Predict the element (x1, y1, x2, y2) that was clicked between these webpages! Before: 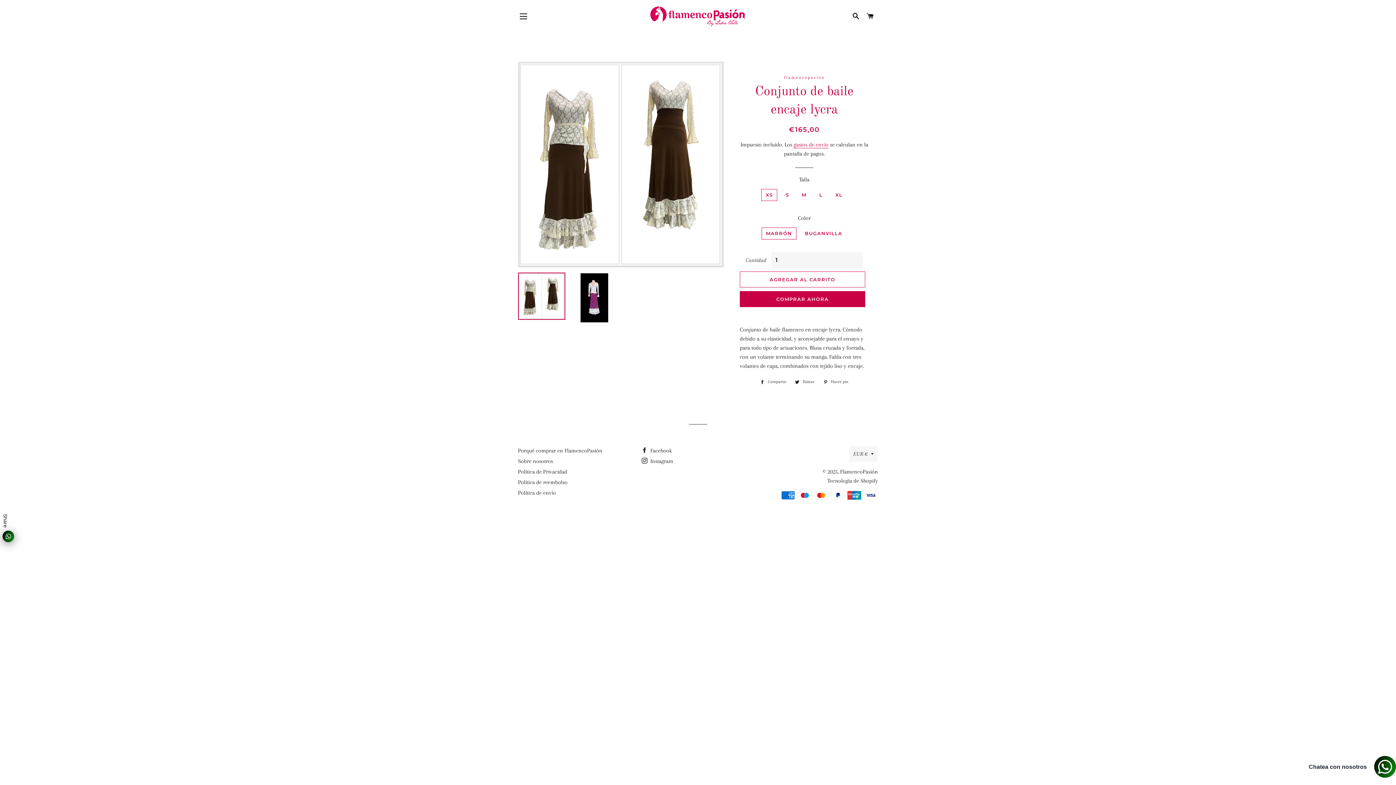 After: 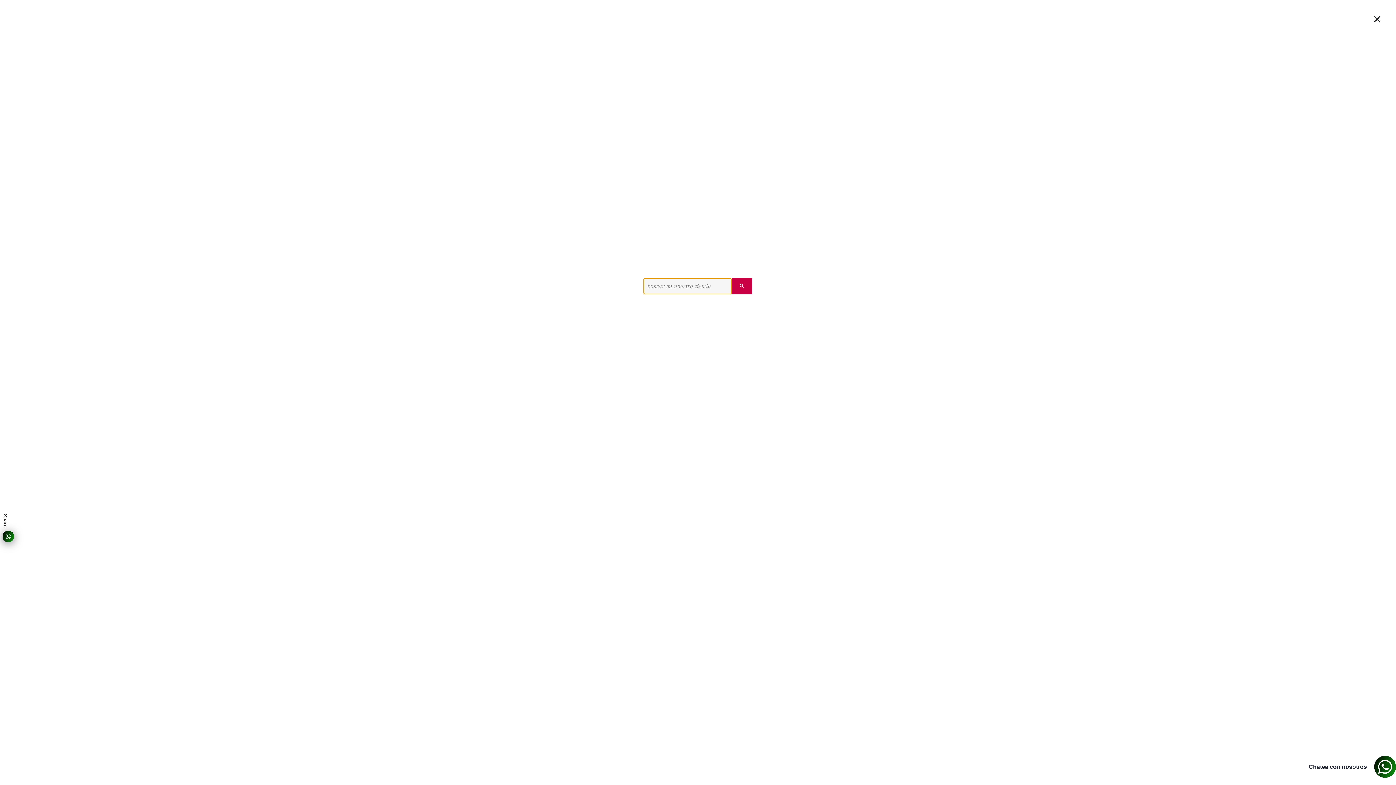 Action: label: BUSCAR bbox: (849, 5, 862, 27)